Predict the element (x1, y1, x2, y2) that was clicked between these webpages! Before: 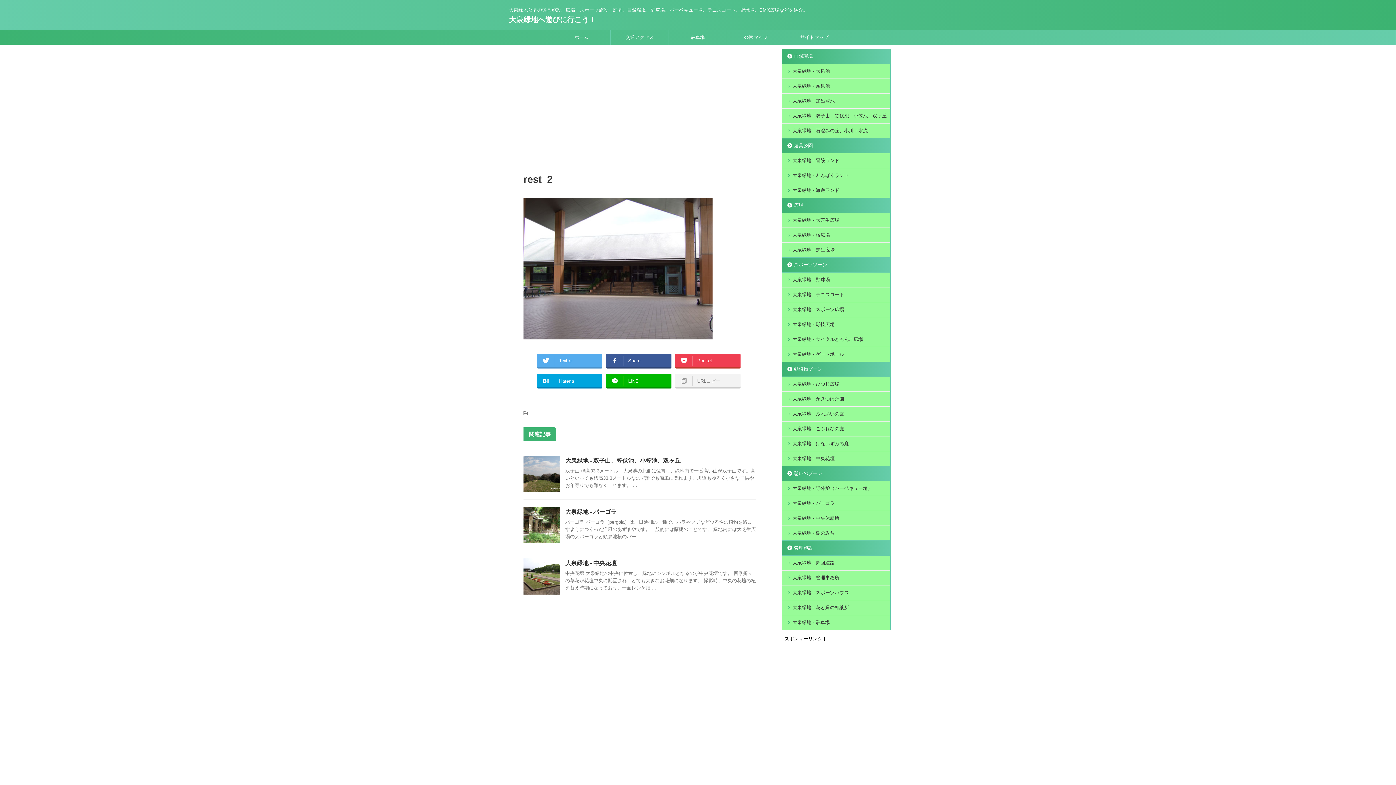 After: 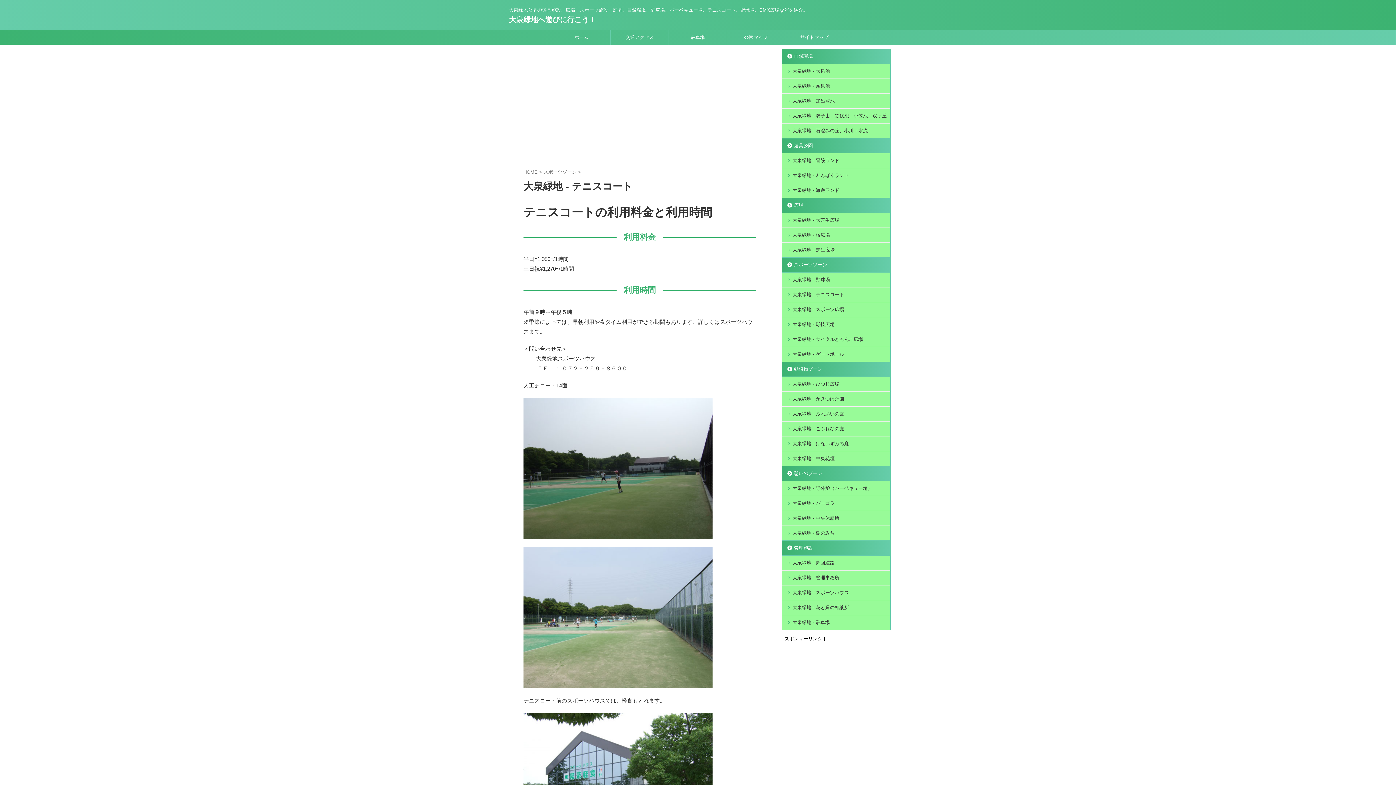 Action: bbox: (782, 287, 890, 302) label: 大泉緑地 - テニスコート